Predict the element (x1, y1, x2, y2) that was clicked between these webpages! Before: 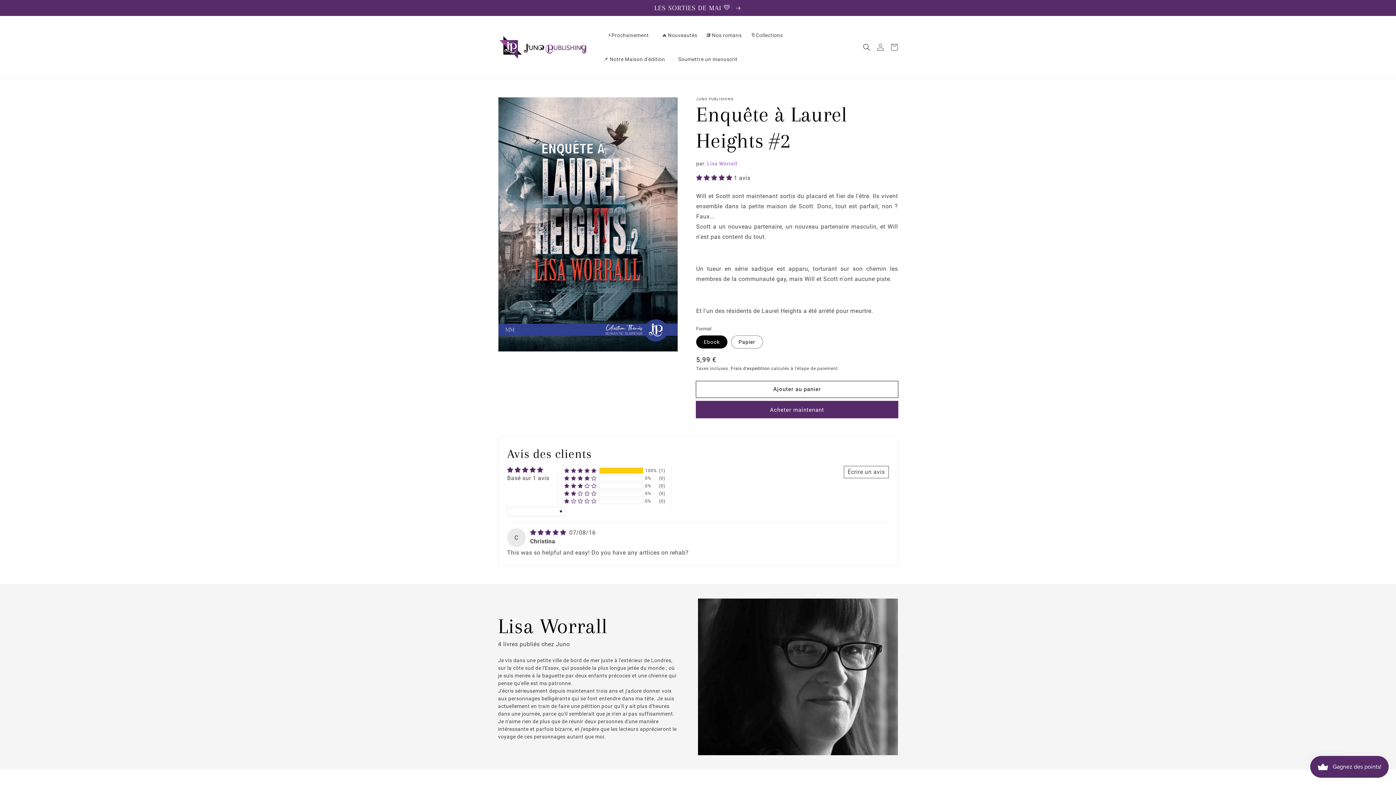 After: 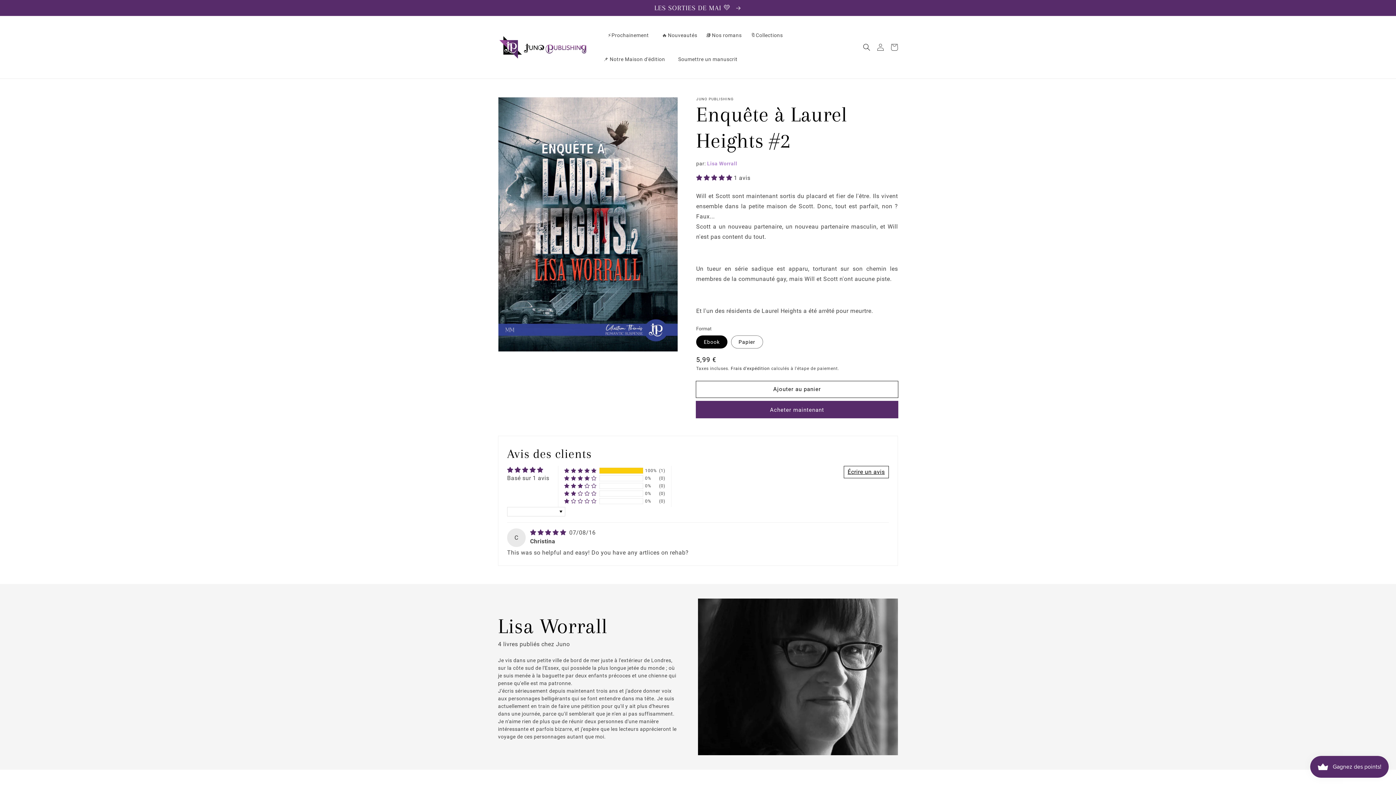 Action: label: Écrire un avis bbox: (843, 466, 889, 478)